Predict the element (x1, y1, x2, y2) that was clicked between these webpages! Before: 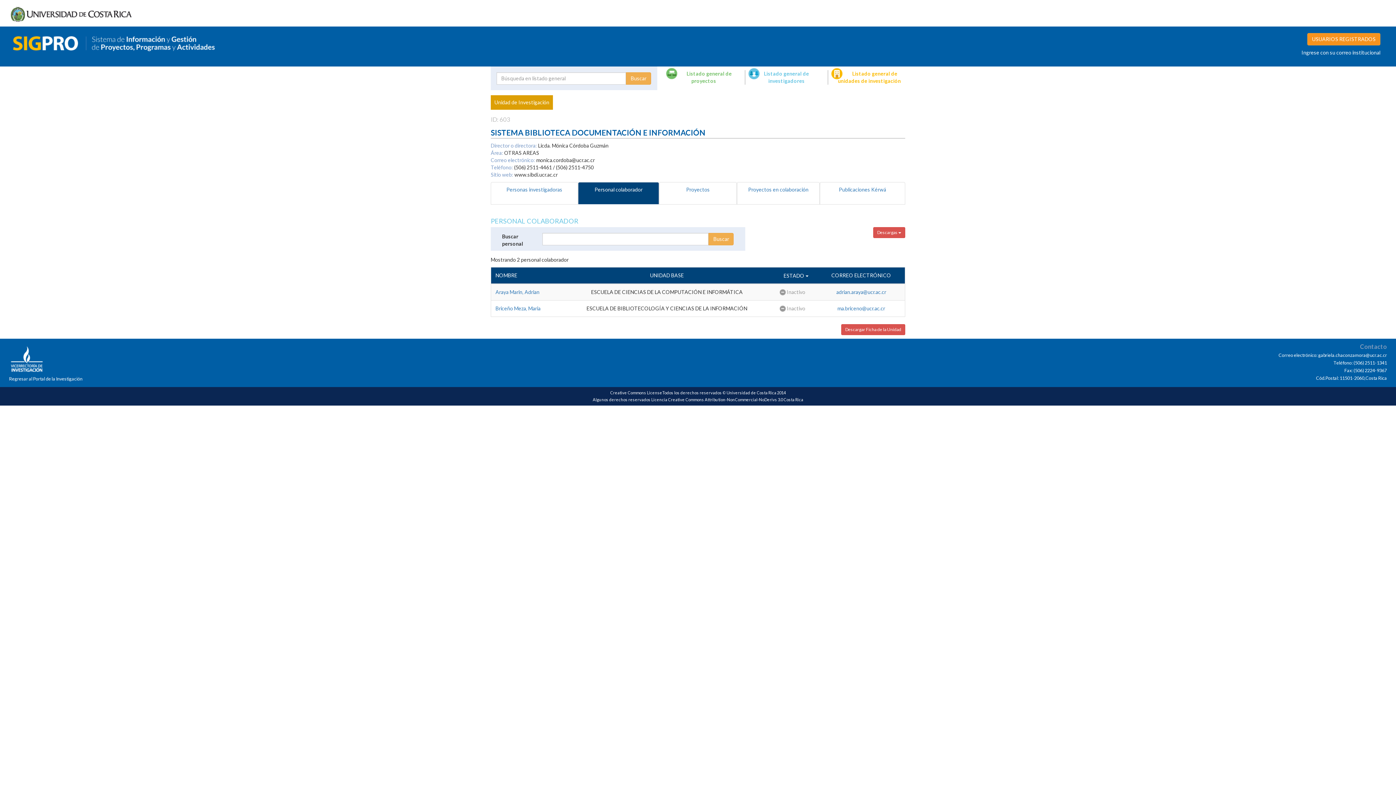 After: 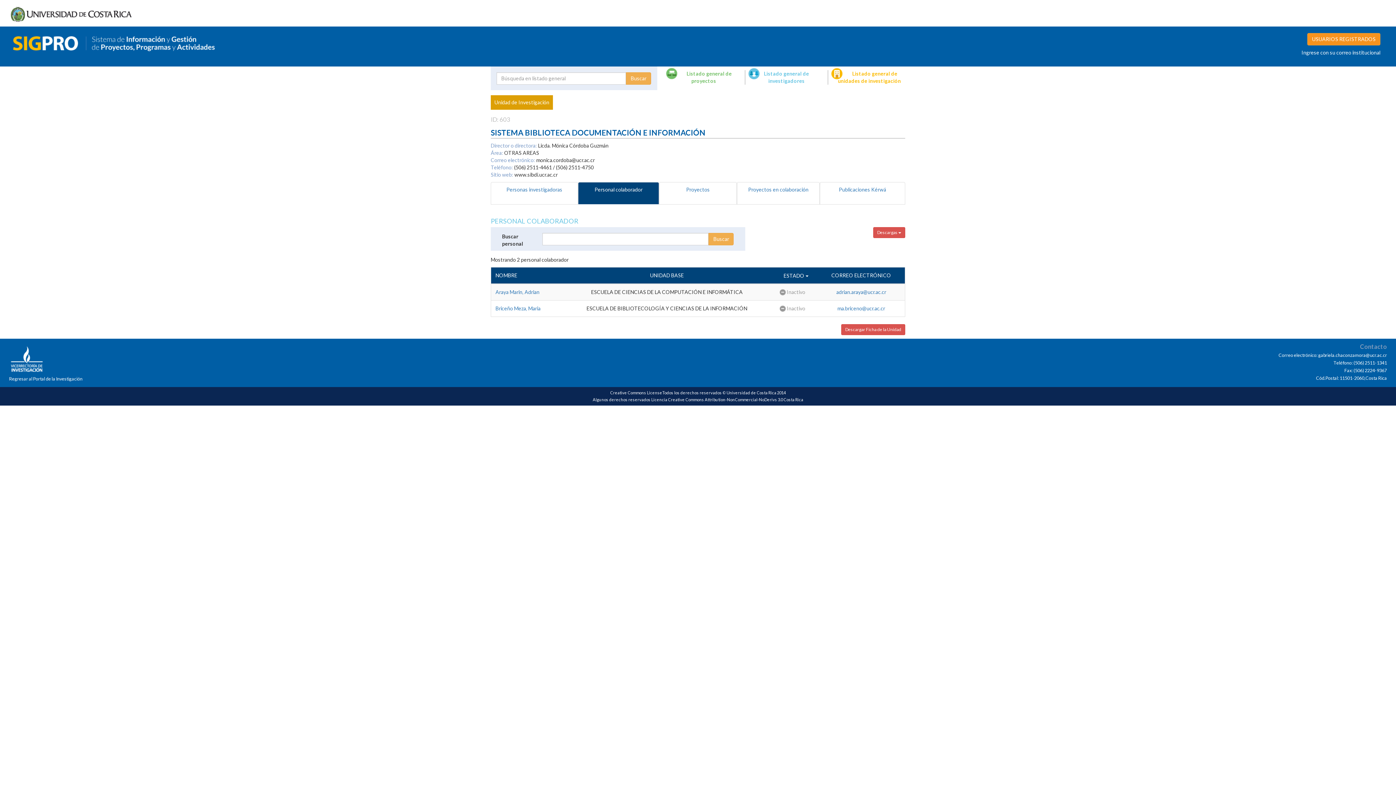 Action: bbox: (578, 182, 659, 204) label: Personal colaborador